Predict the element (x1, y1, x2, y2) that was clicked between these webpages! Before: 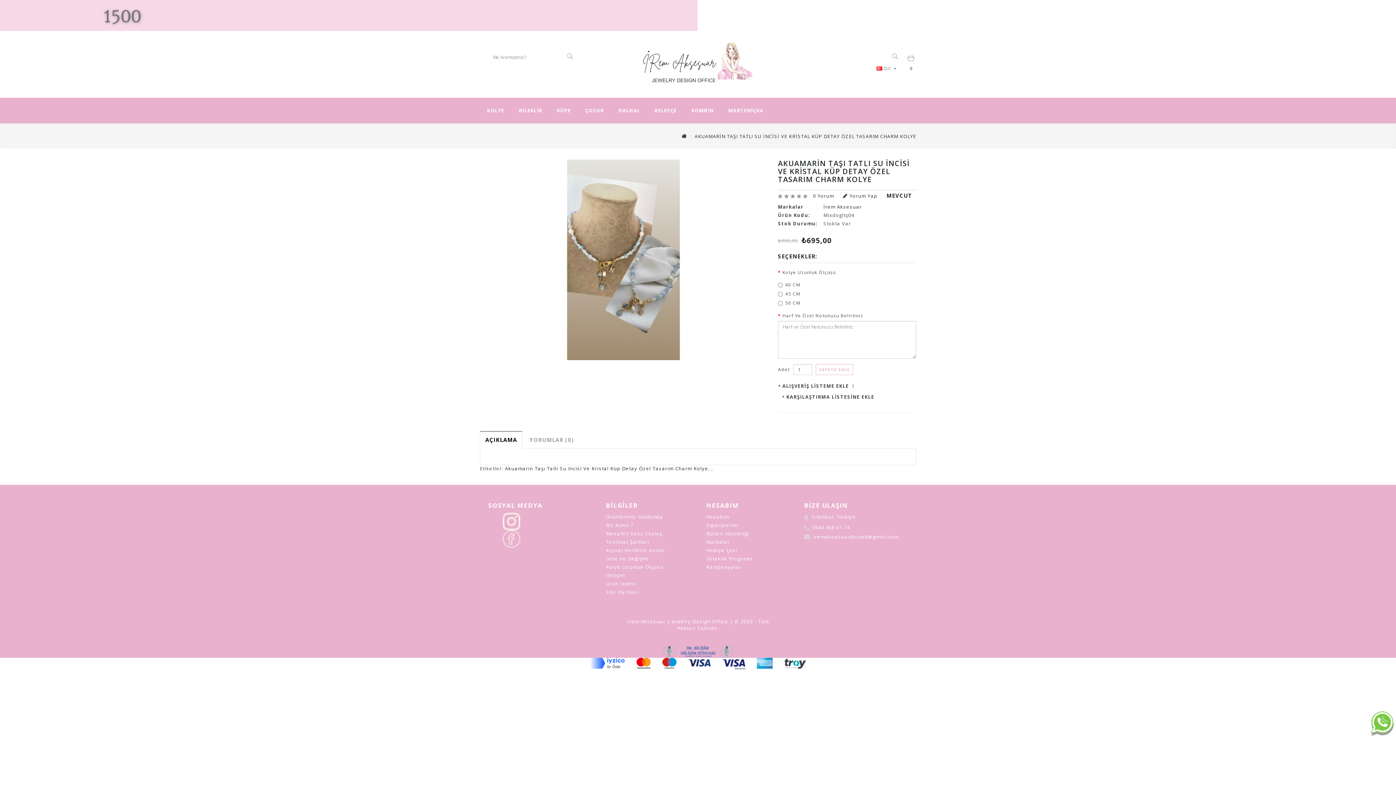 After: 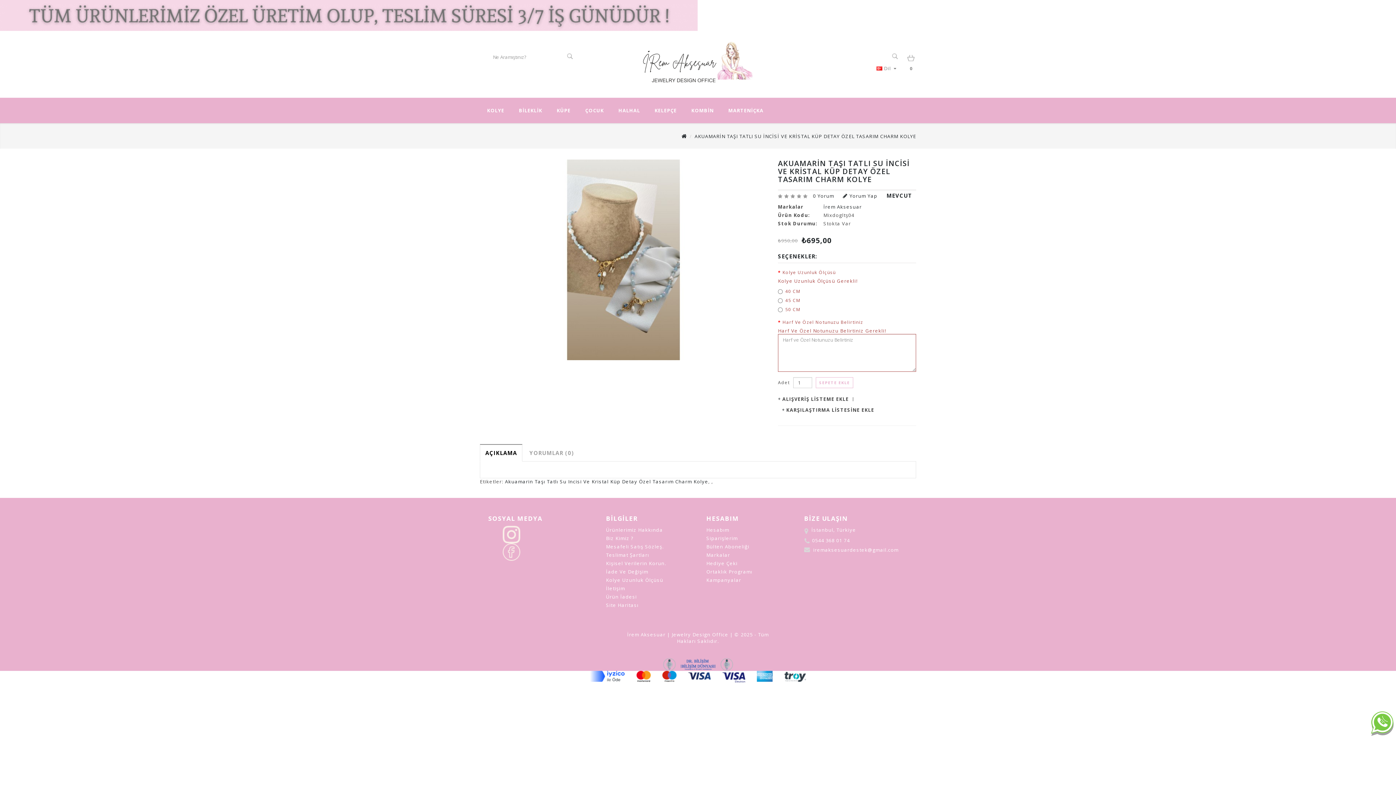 Action: label: SEPETE EKLE bbox: (816, 364, 853, 375)